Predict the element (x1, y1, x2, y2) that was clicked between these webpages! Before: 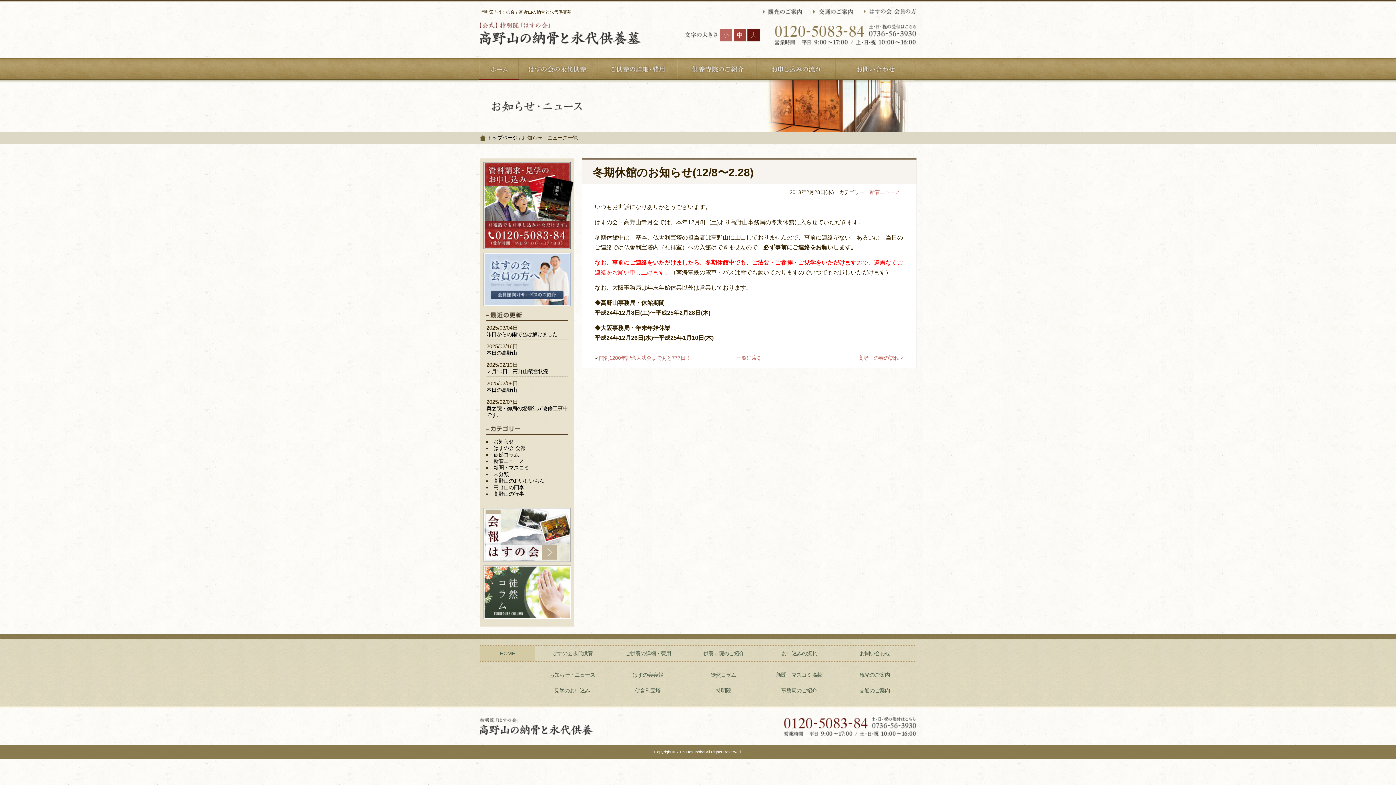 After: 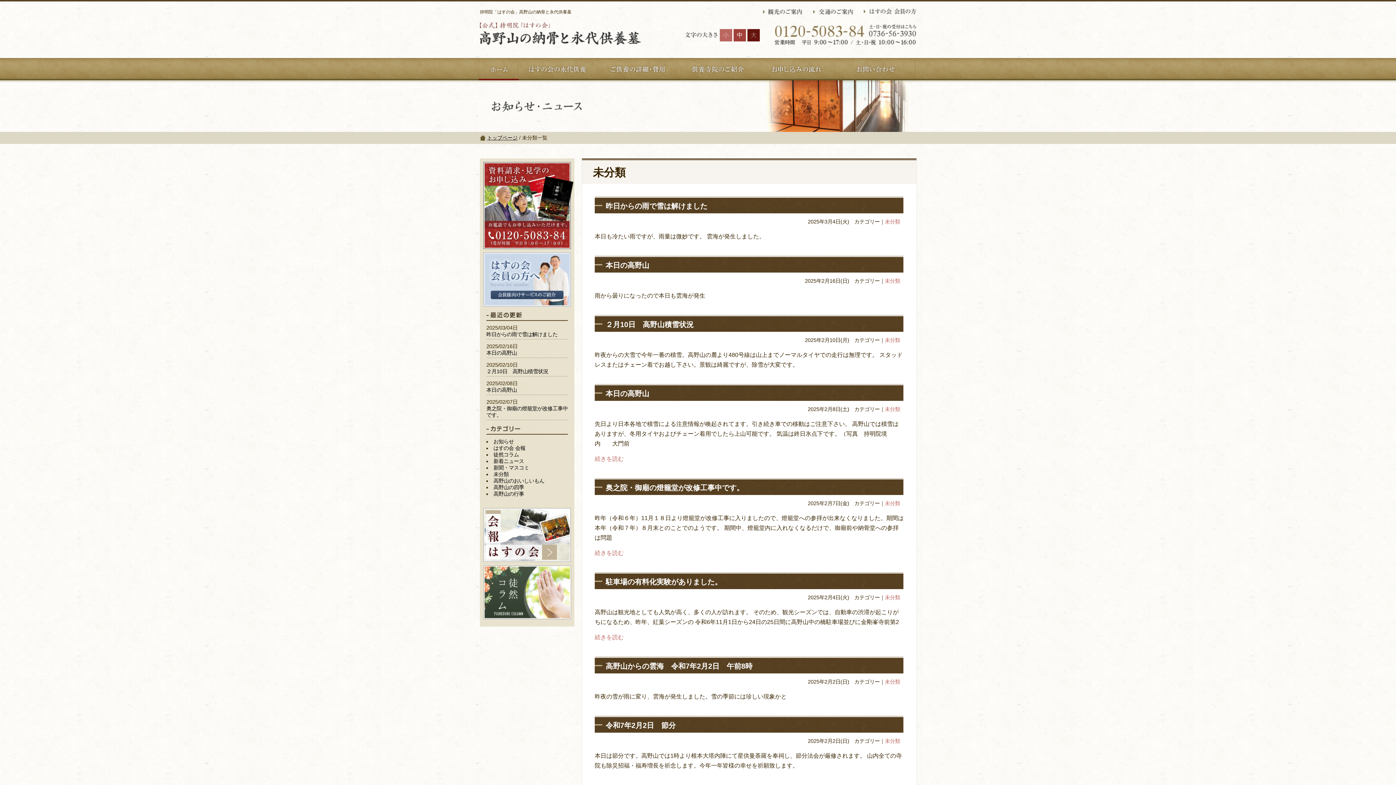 Action: bbox: (493, 471, 508, 477) label: 未分類